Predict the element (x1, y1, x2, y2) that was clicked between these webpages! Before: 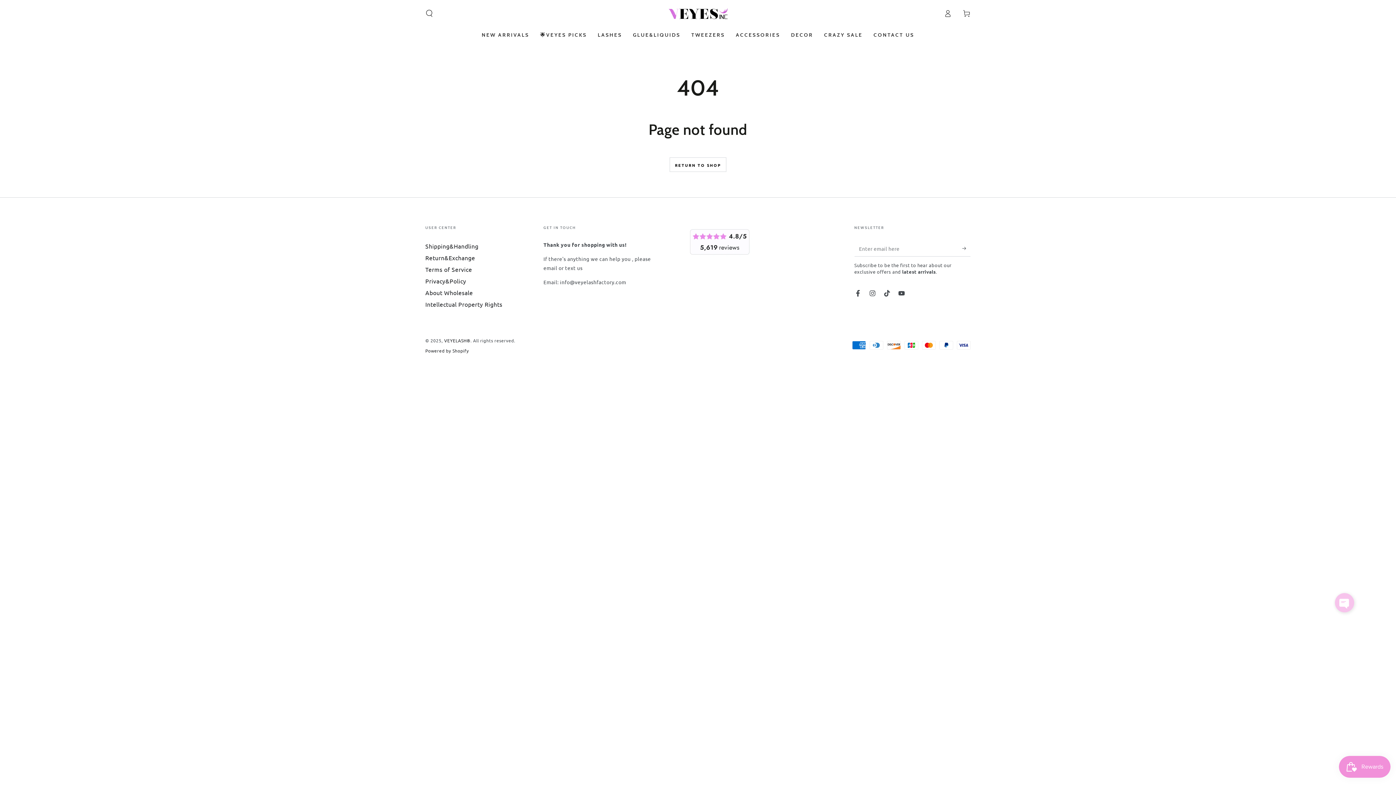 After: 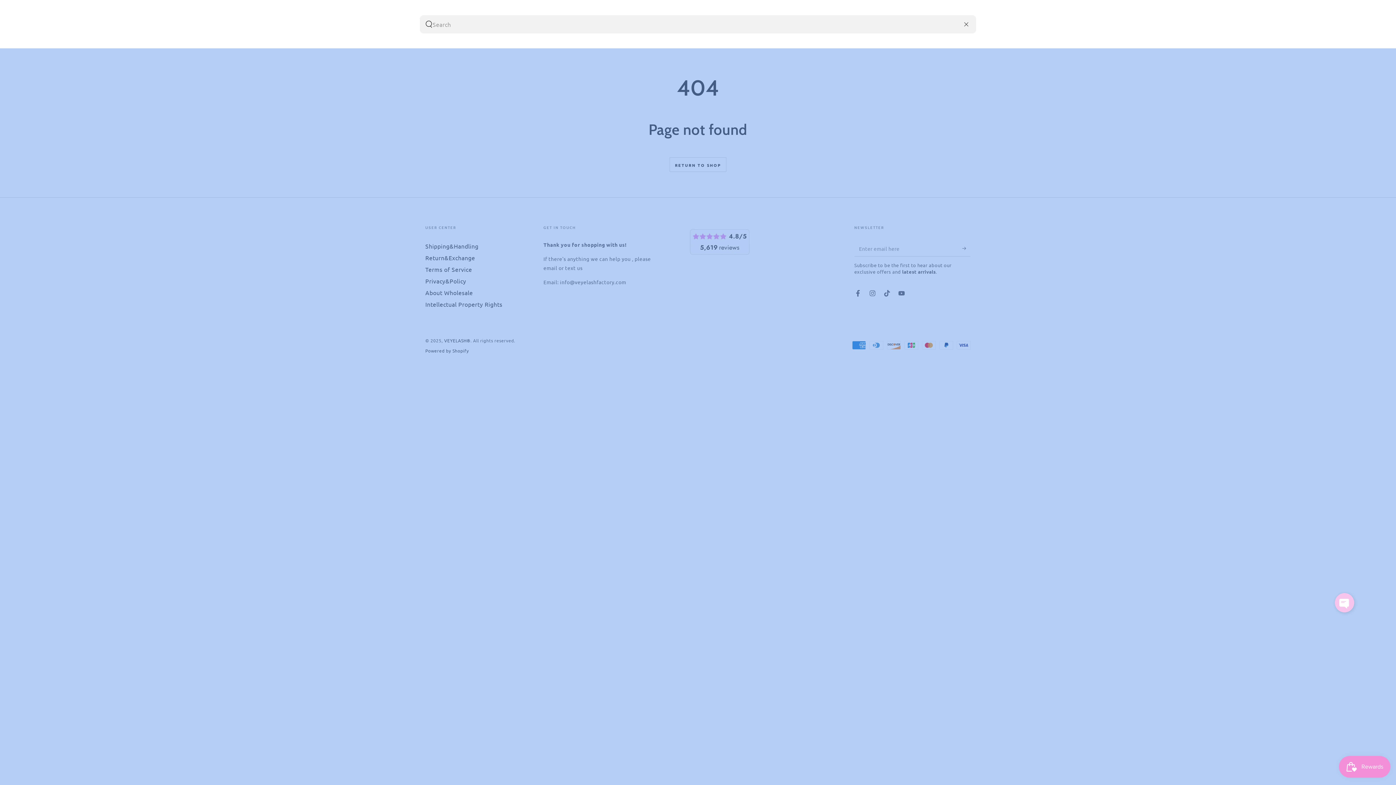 Action: label: Search our site bbox: (420, 5, 438, 21)